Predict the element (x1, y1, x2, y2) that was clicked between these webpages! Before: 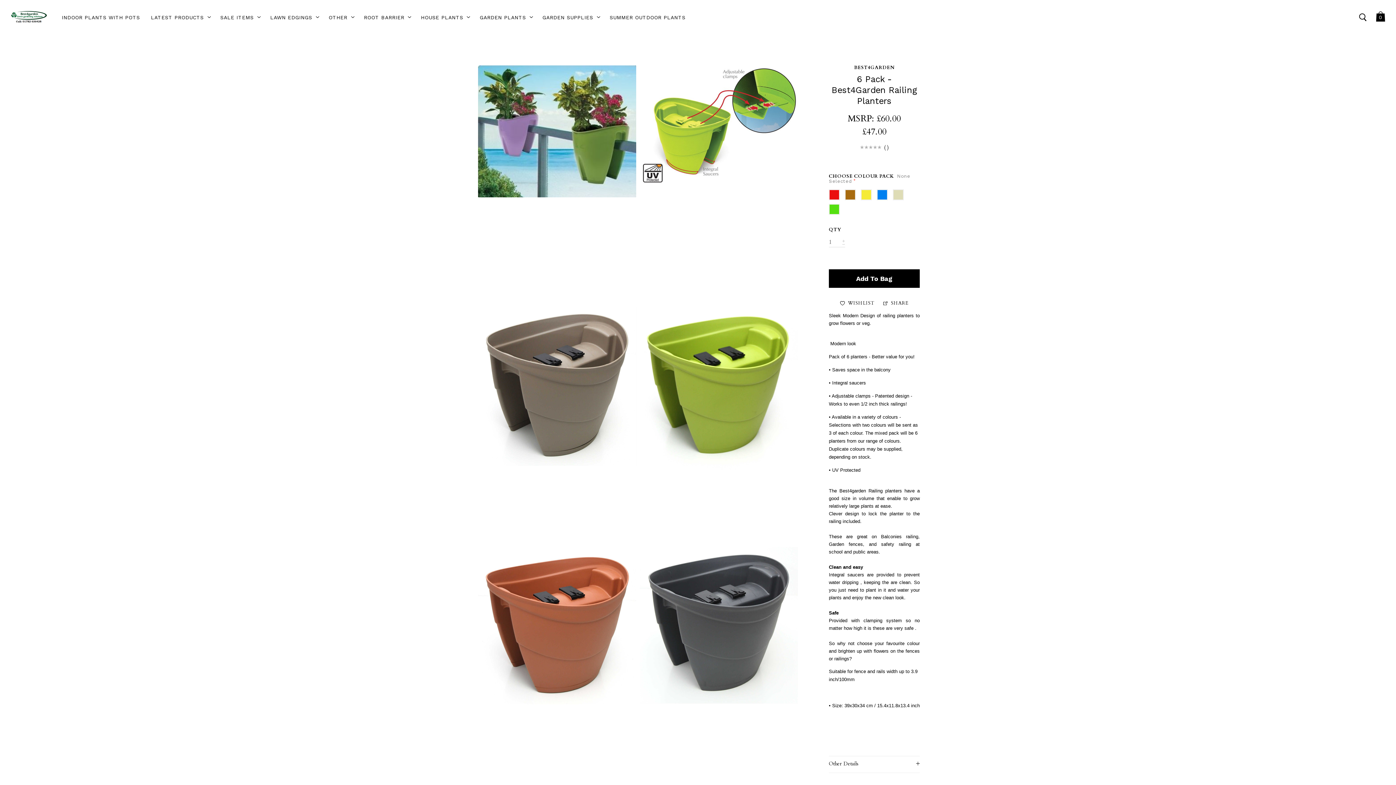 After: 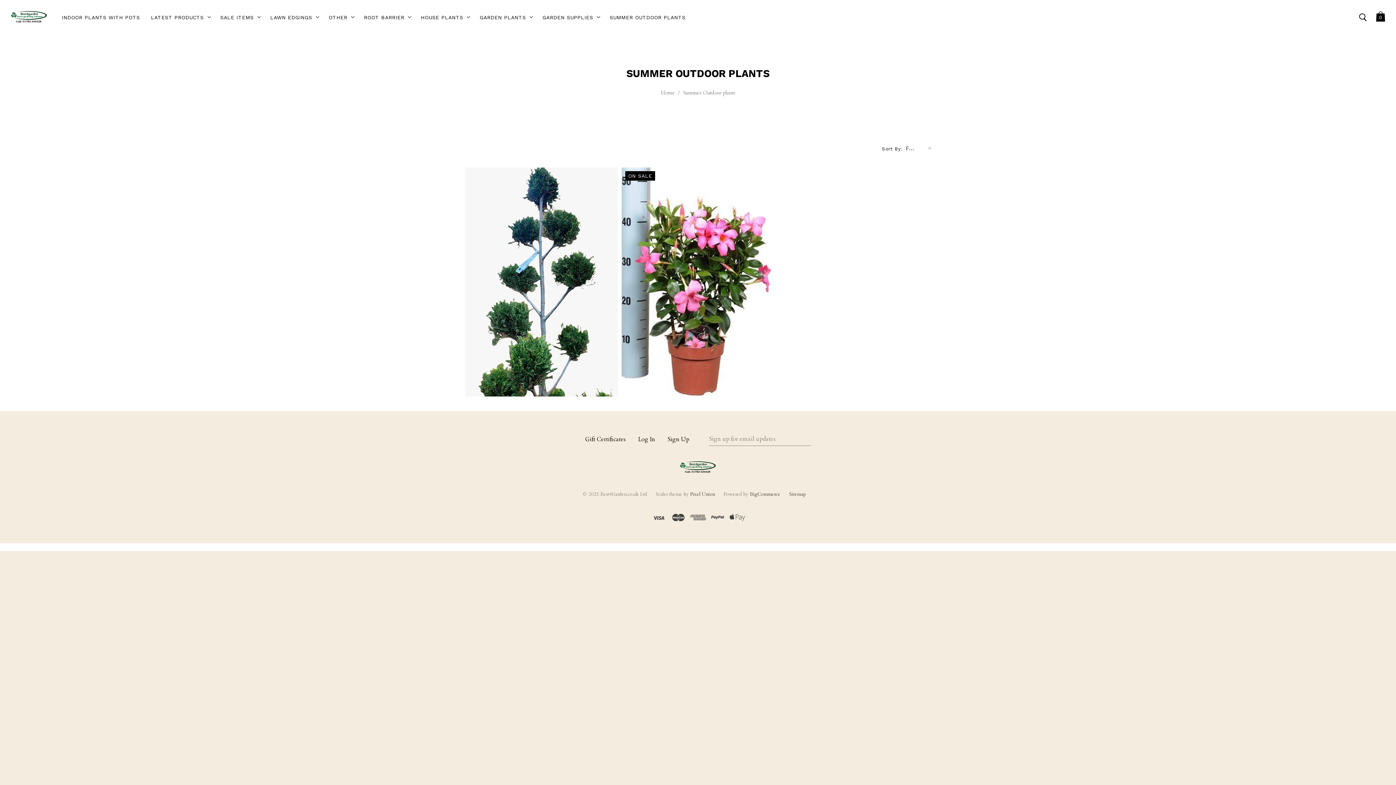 Action: label: SUMMER OUTDOOR PLANTS bbox: (609, 14, 685, 20)